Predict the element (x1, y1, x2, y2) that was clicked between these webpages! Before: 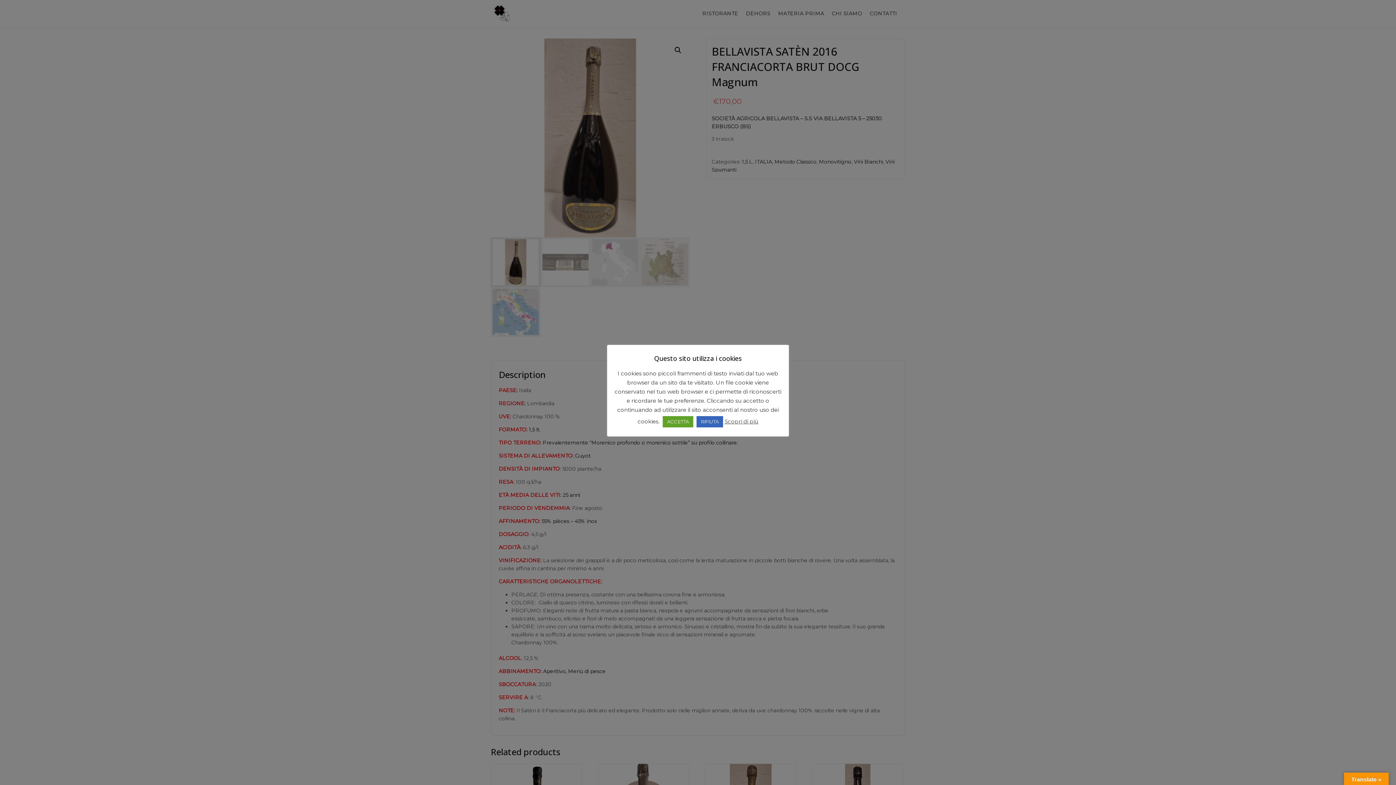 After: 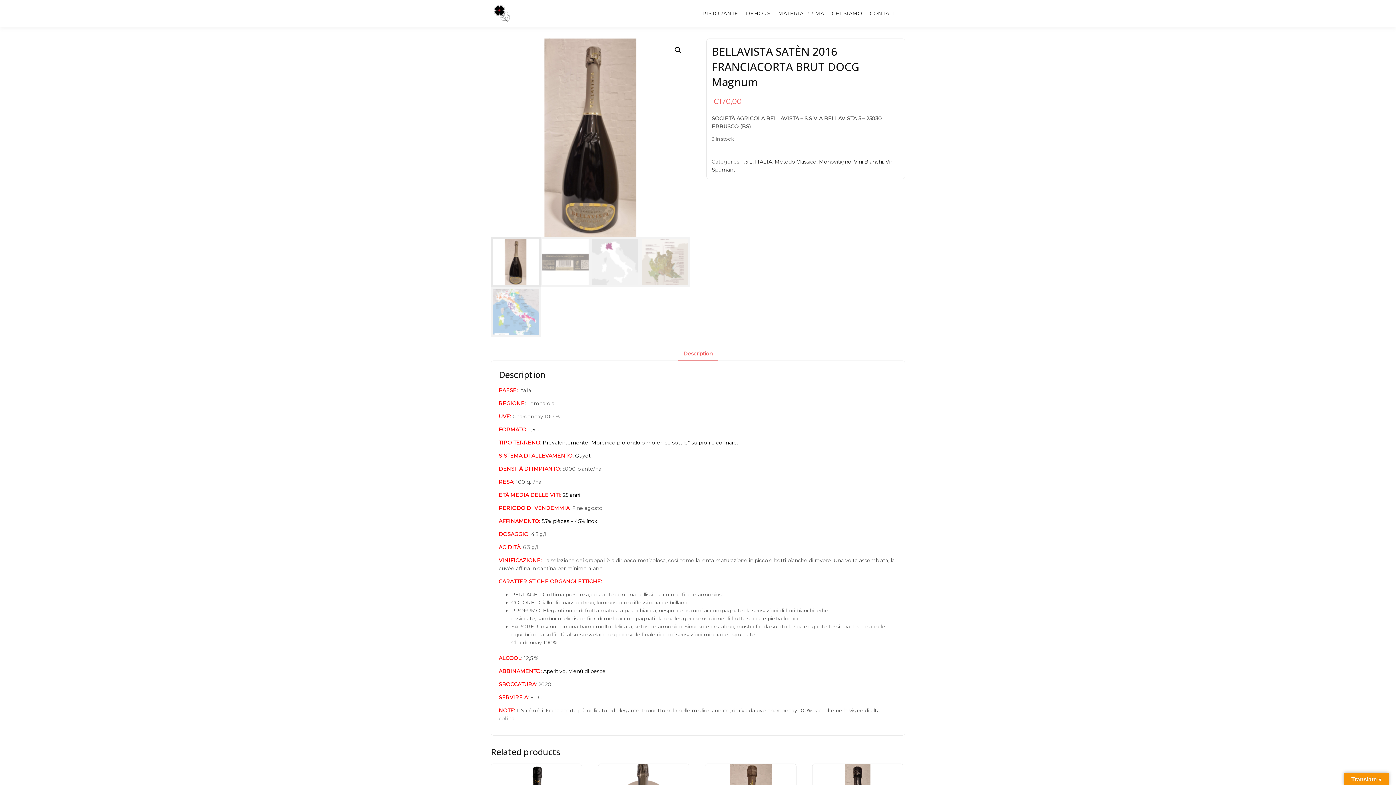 Action: label: ACCETTA bbox: (662, 416, 693, 427)